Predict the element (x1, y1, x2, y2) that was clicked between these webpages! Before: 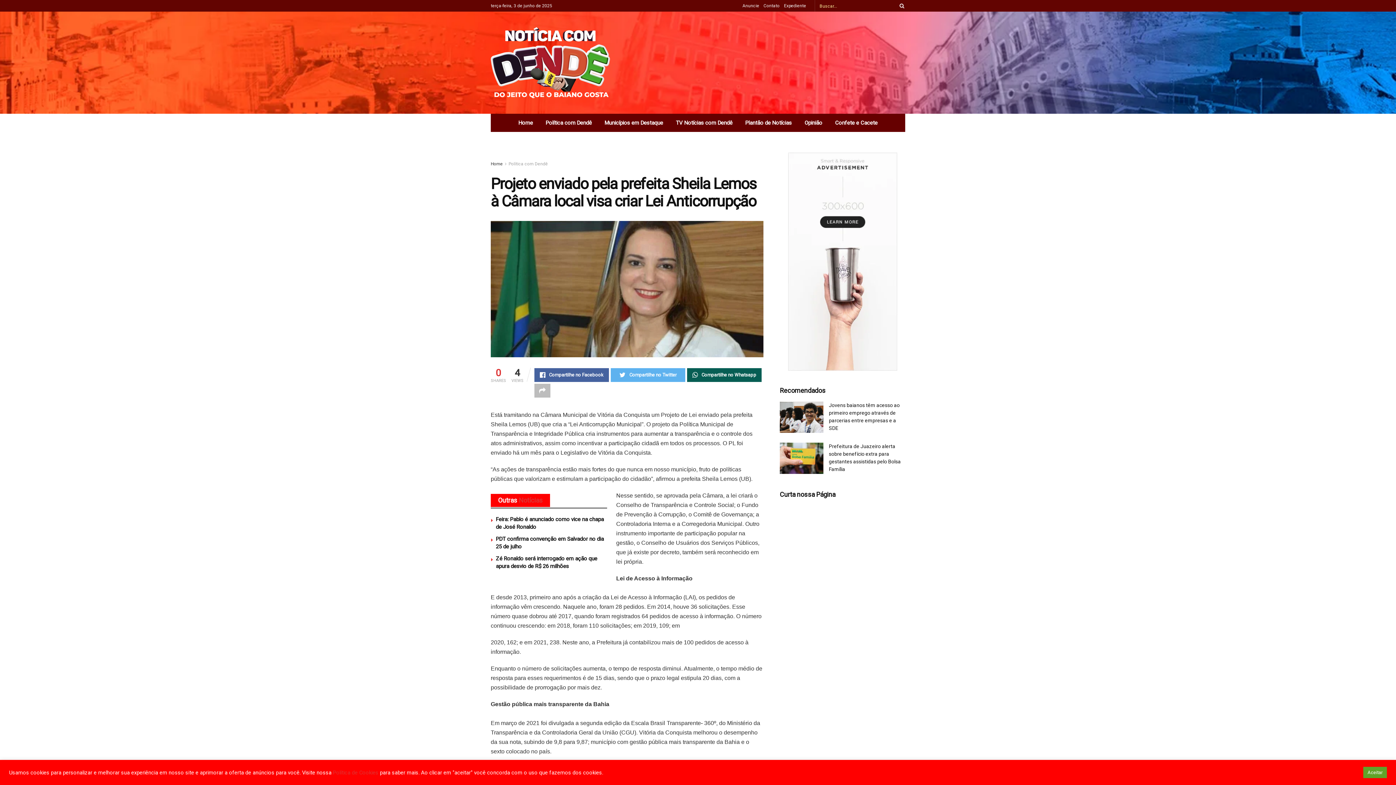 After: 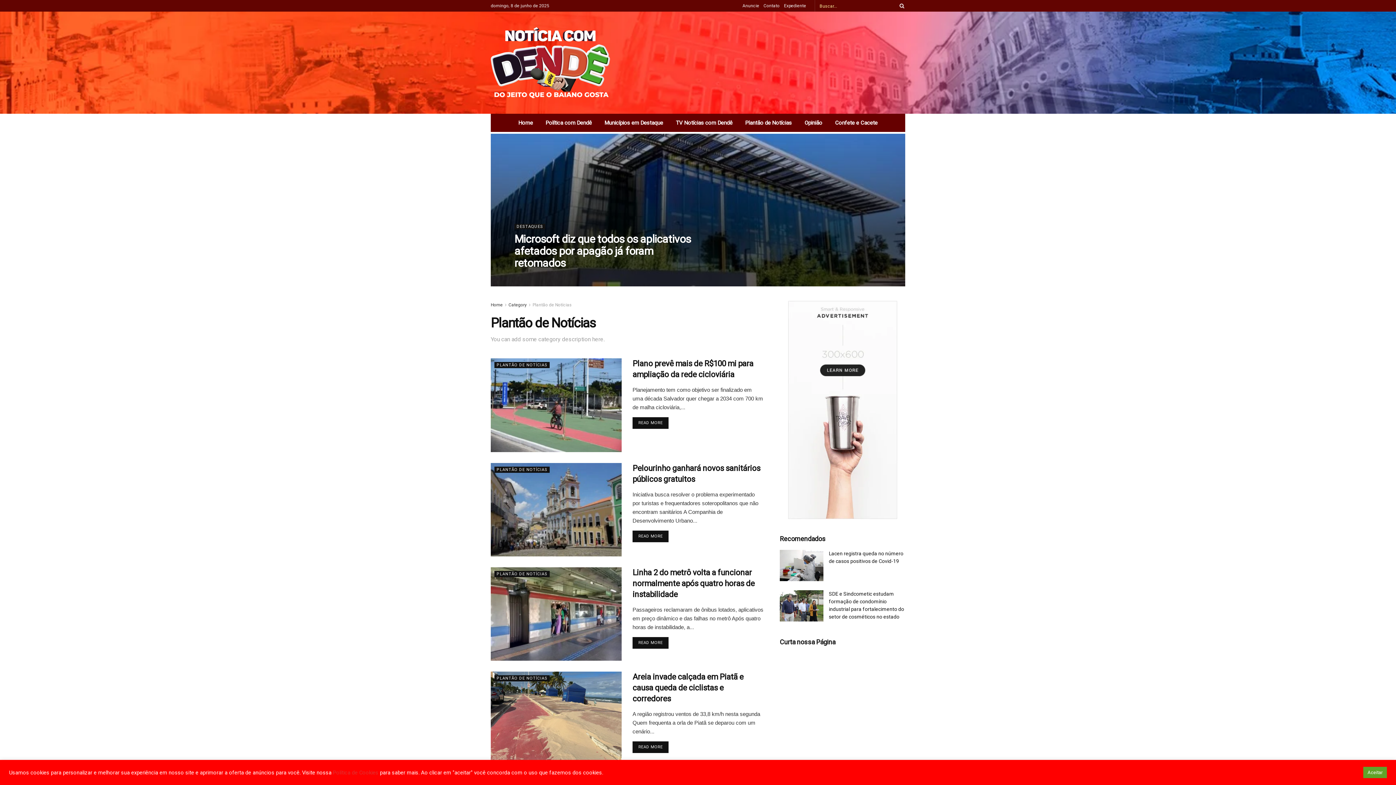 Action: label: Plantão de Notícias bbox: (741, 113, 795, 132)